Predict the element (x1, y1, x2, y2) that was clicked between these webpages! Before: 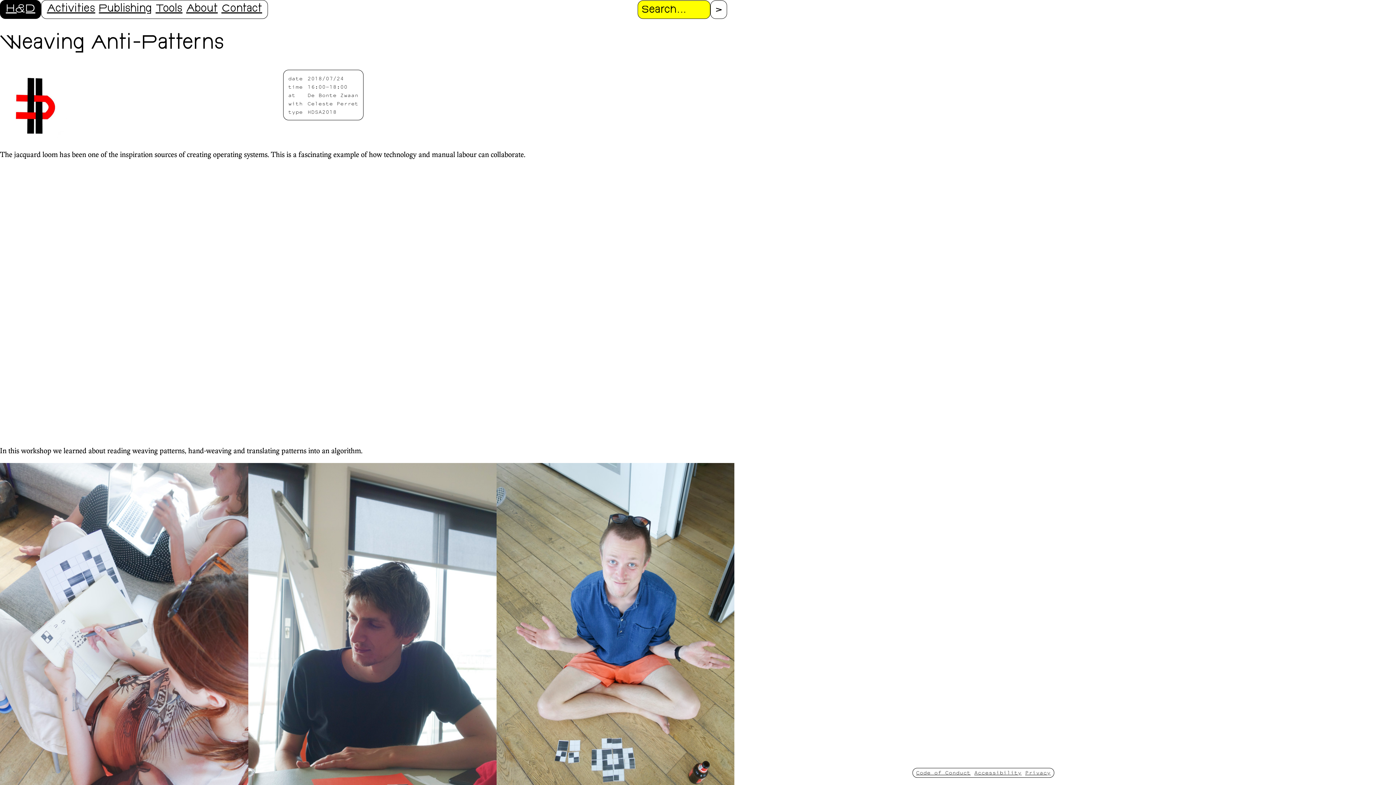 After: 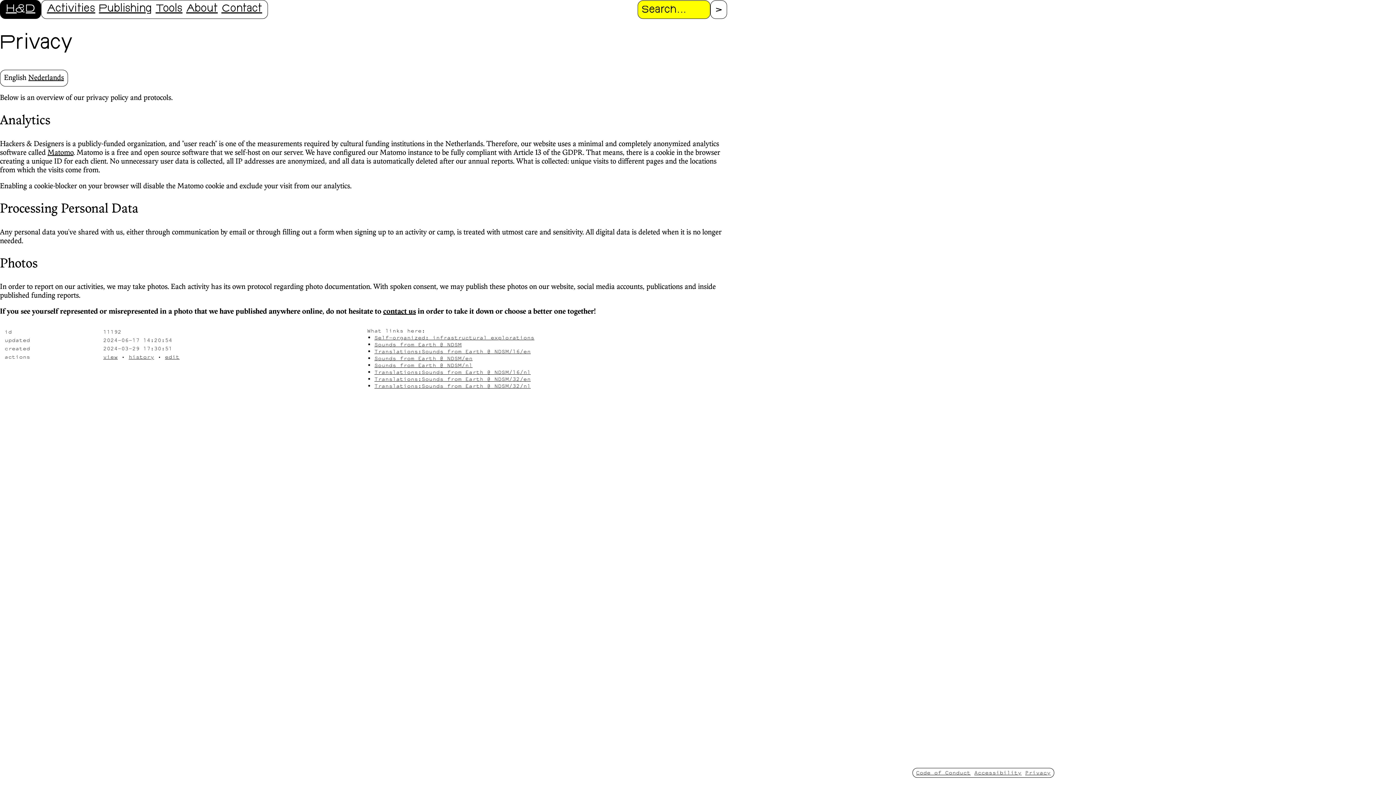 Action: bbox: (1023, 769, 1052, 776) label: Privacy